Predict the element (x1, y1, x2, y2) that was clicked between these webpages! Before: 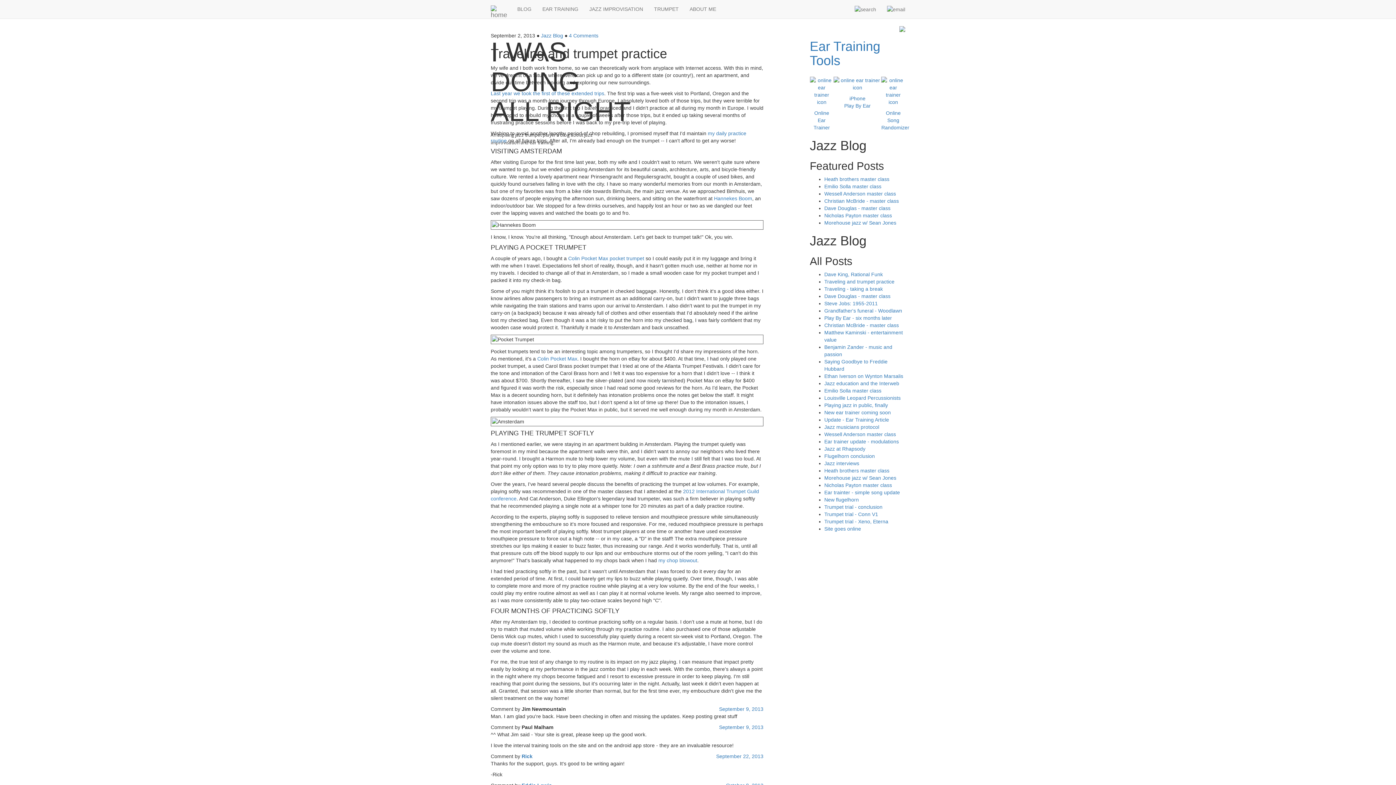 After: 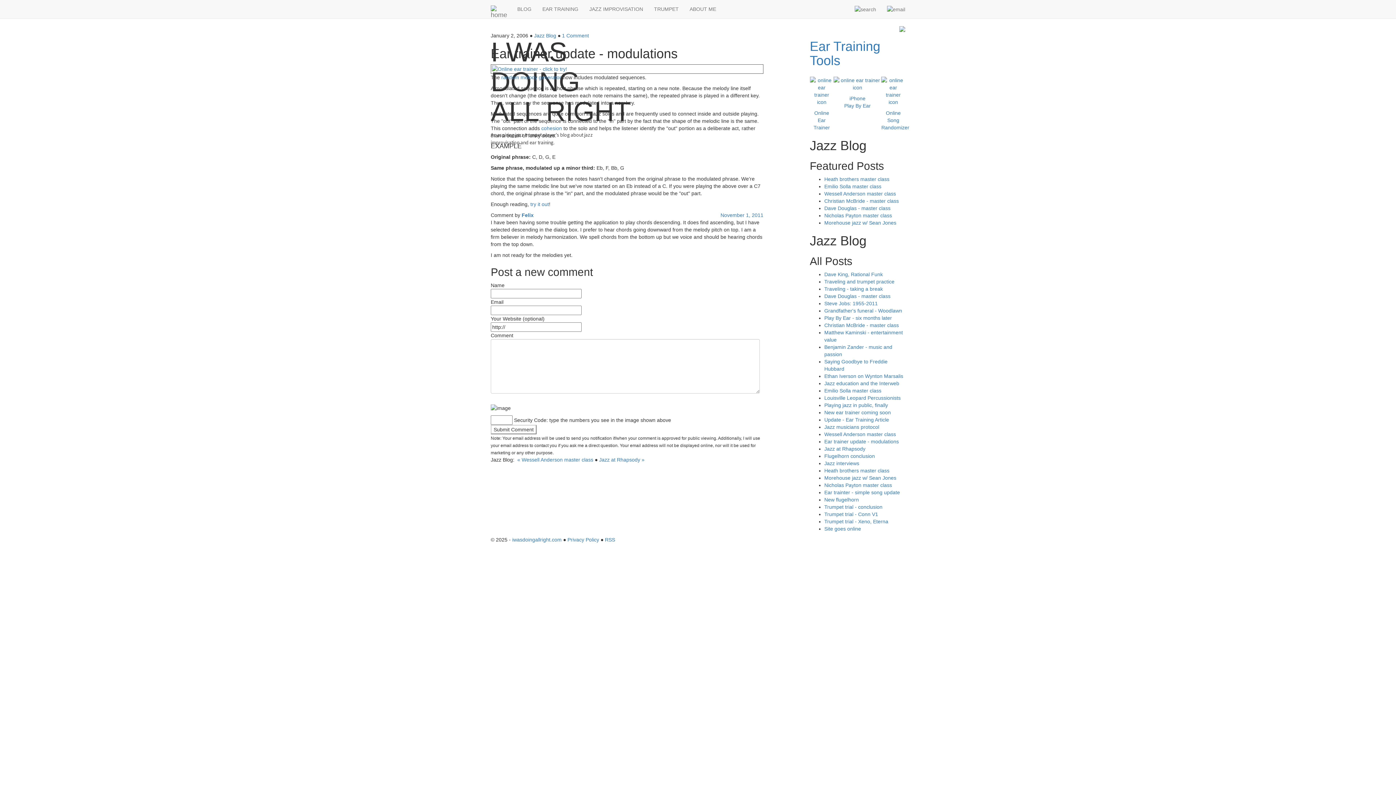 Action: label: Ear trainer update - modulations bbox: (824, 439, 899, 444)